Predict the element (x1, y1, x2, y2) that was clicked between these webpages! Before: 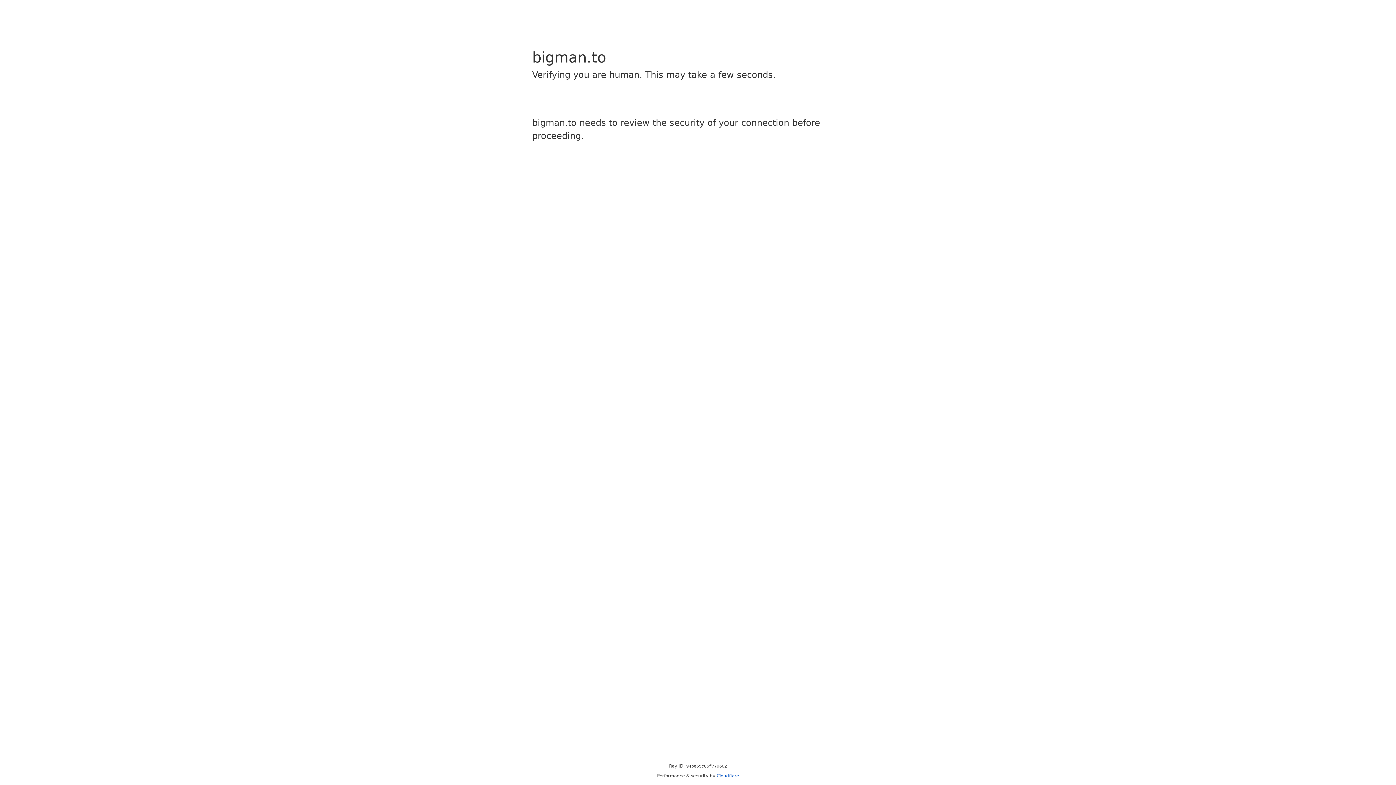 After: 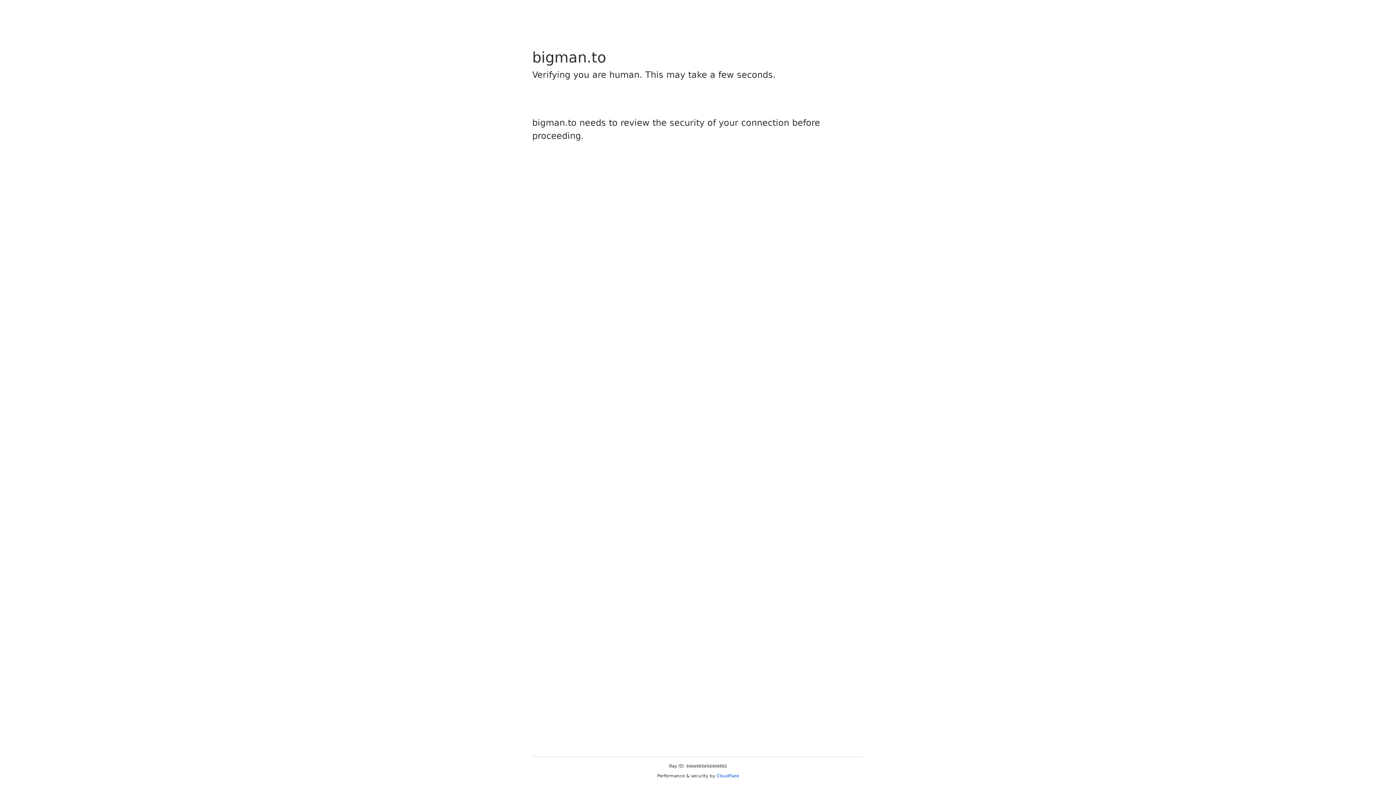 Action: label: Cloudflare bbox: (716, 773, 739, 778)